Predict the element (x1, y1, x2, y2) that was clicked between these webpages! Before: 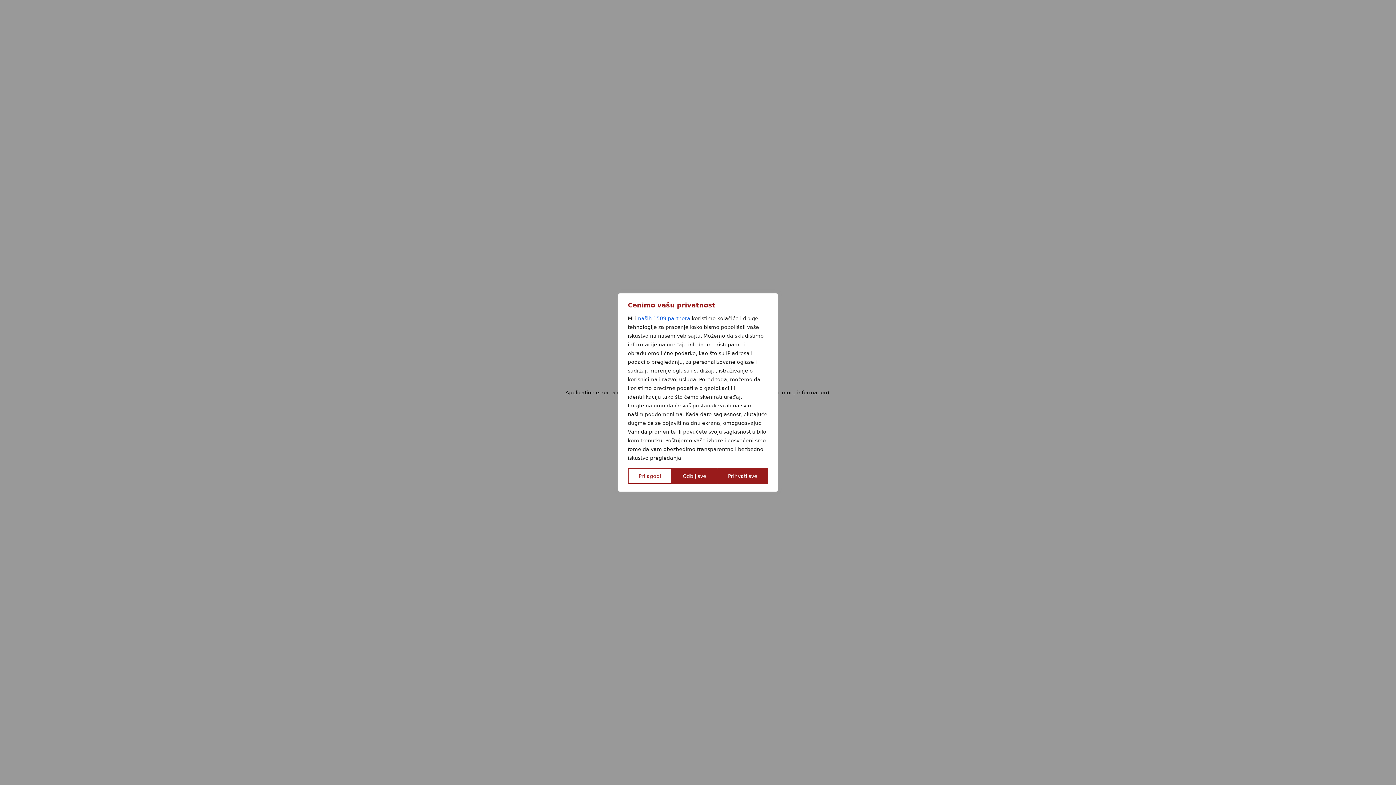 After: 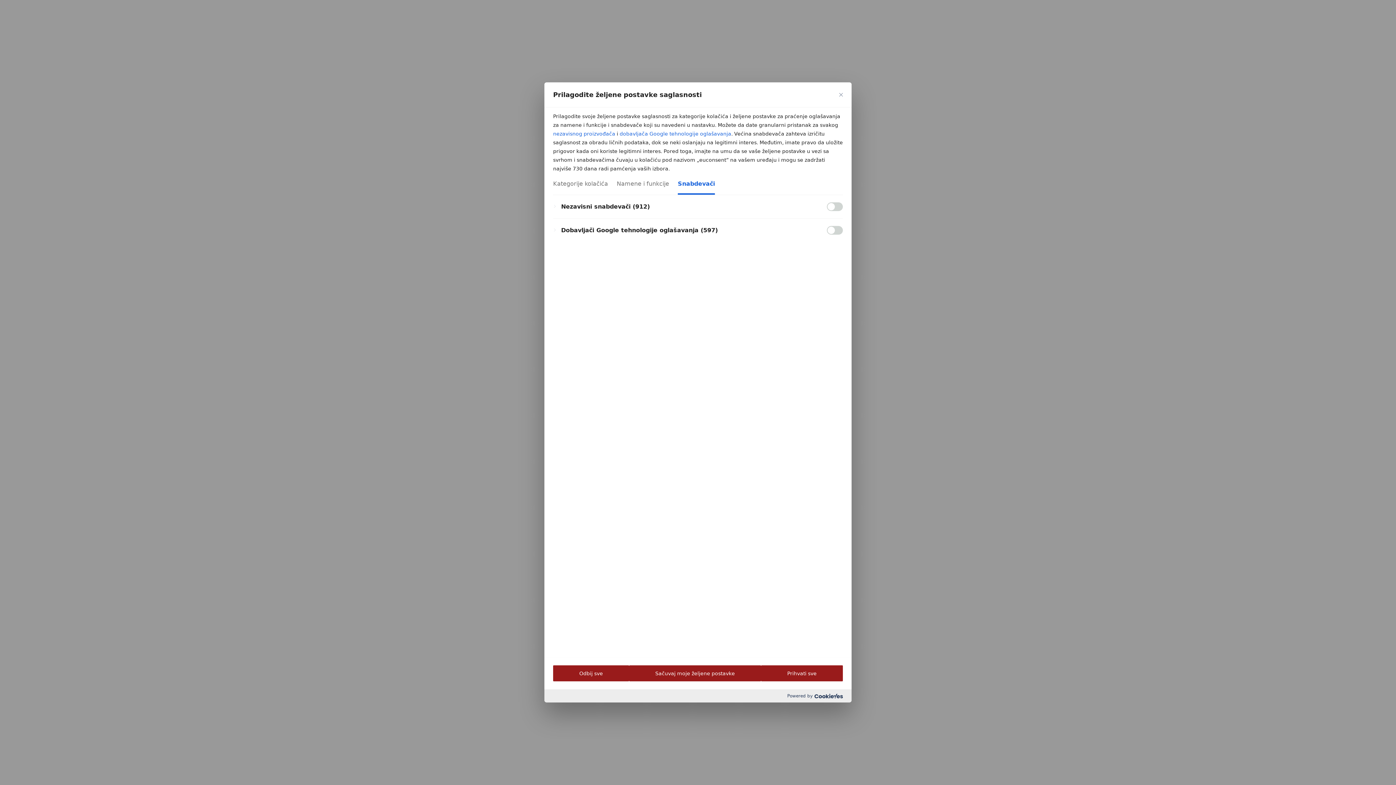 Action: bbox: (638, 314, 690, 322) label: naših 1509 partnera